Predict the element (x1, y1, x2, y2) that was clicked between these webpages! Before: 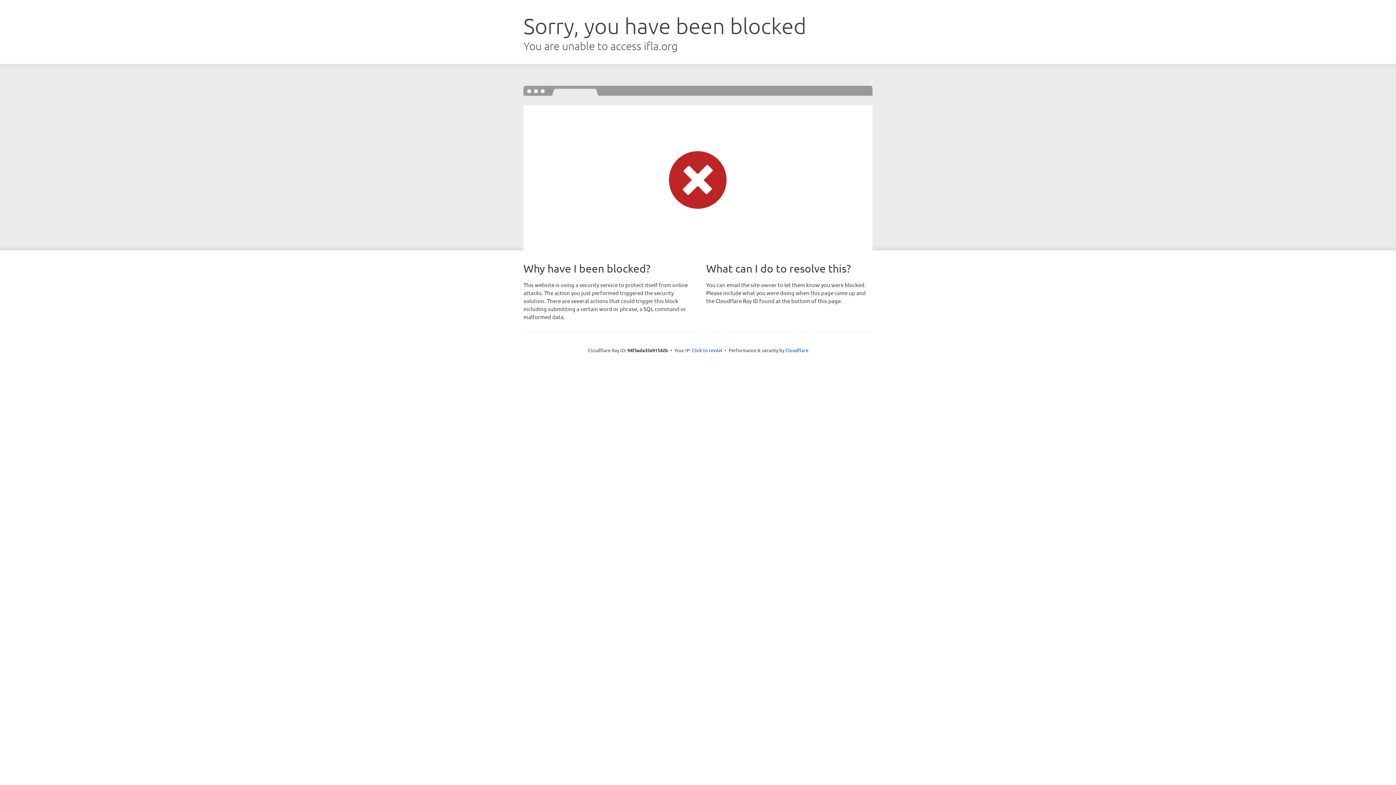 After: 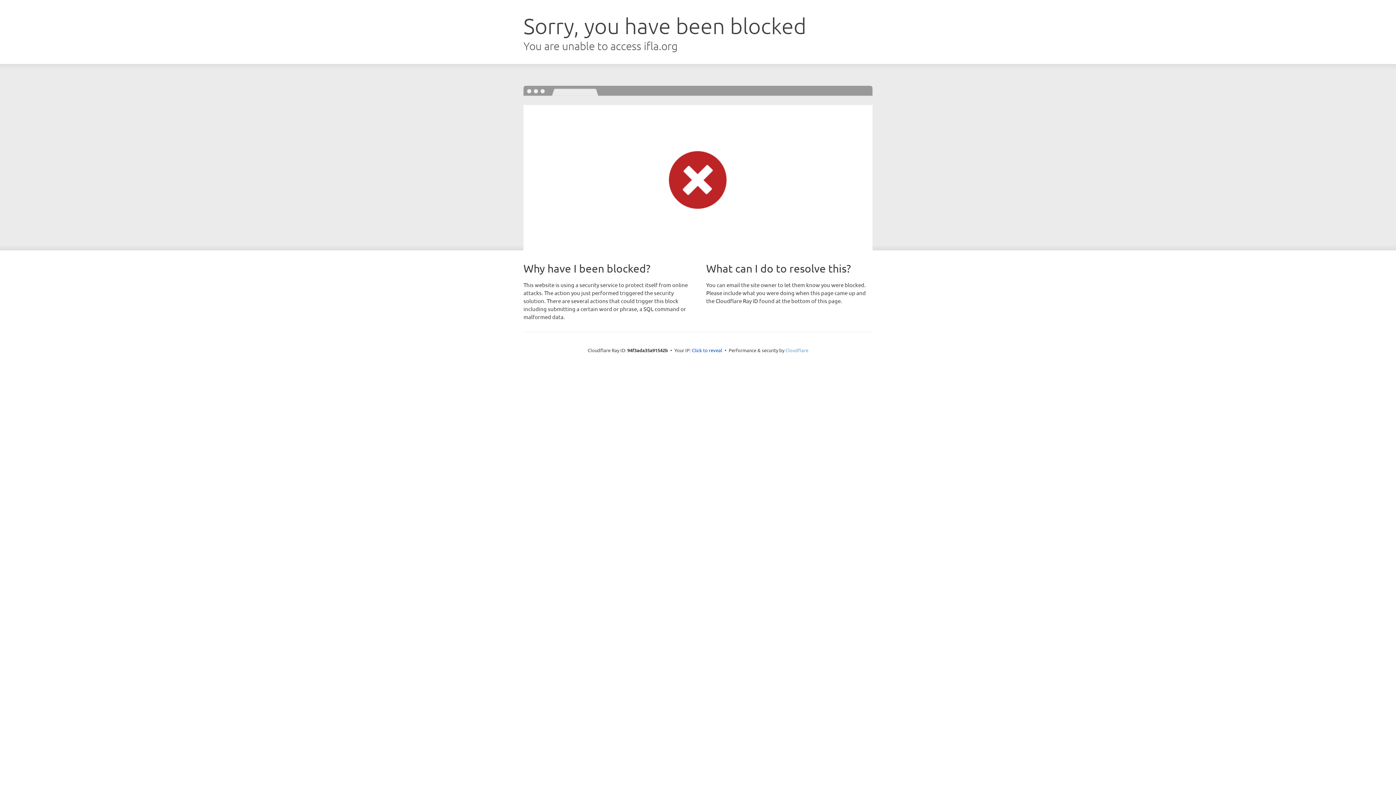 Action: bbox: (785, 347, 808, 353) label: Cloudflare